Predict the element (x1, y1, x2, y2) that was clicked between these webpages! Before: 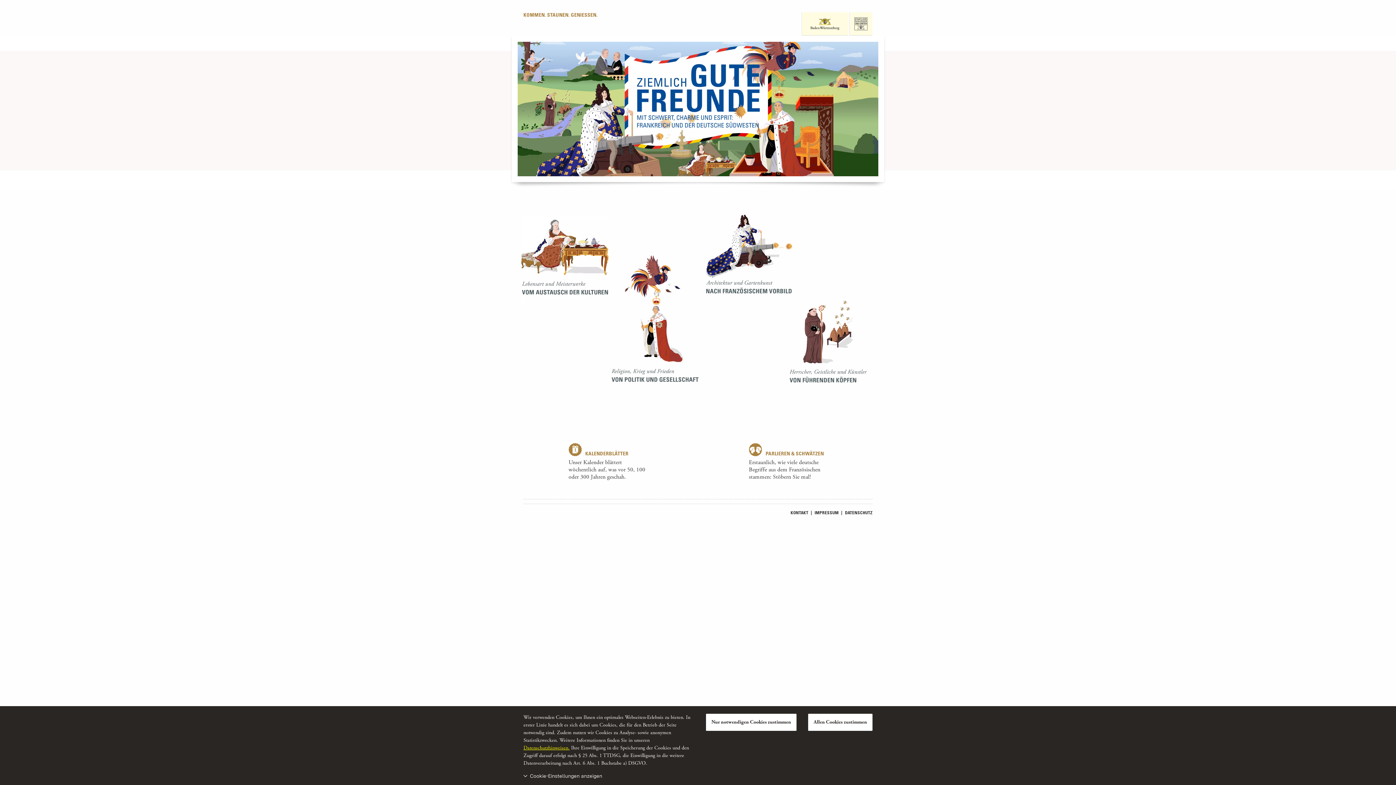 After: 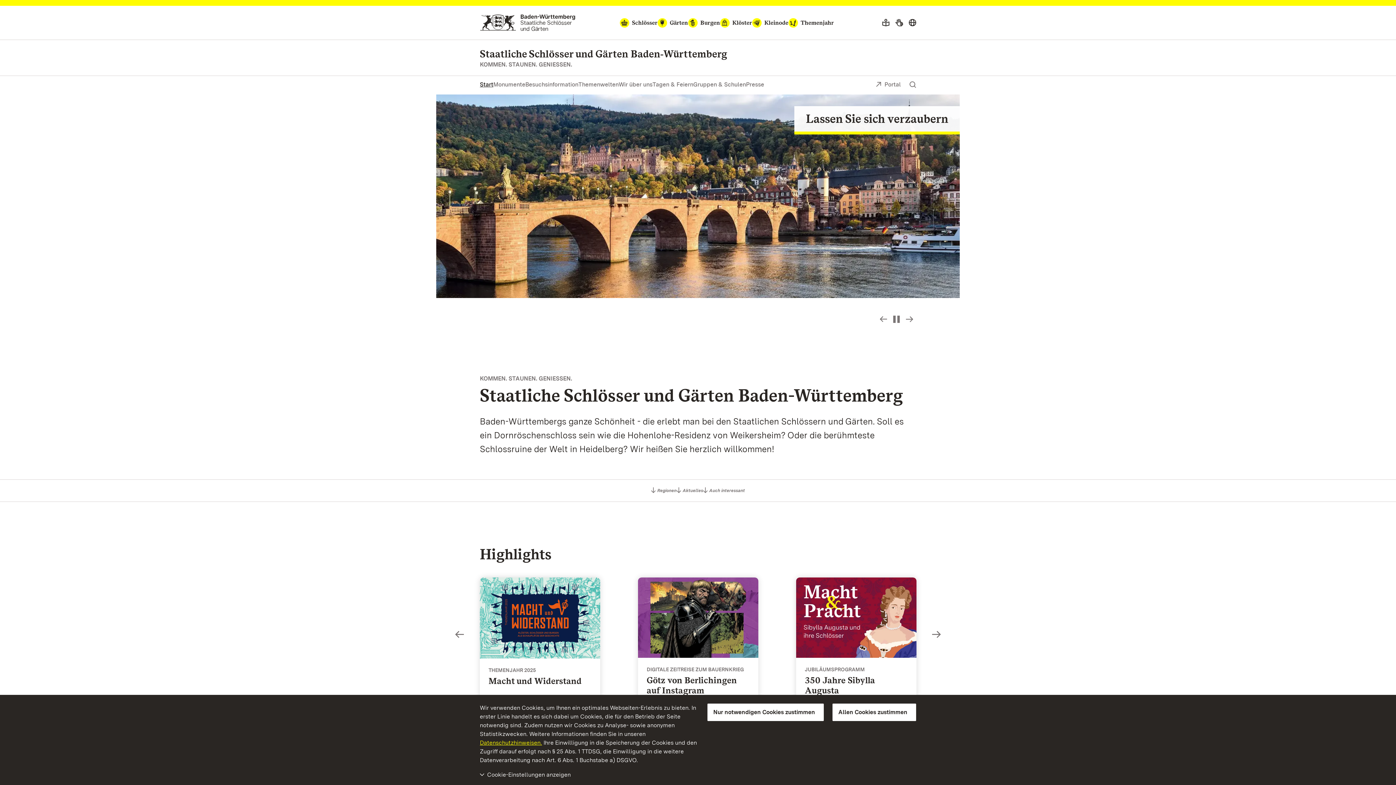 Action: label: KOMMEN. STAUNEN. GENIESSEN. bbox: (523, 12, 597, 17)